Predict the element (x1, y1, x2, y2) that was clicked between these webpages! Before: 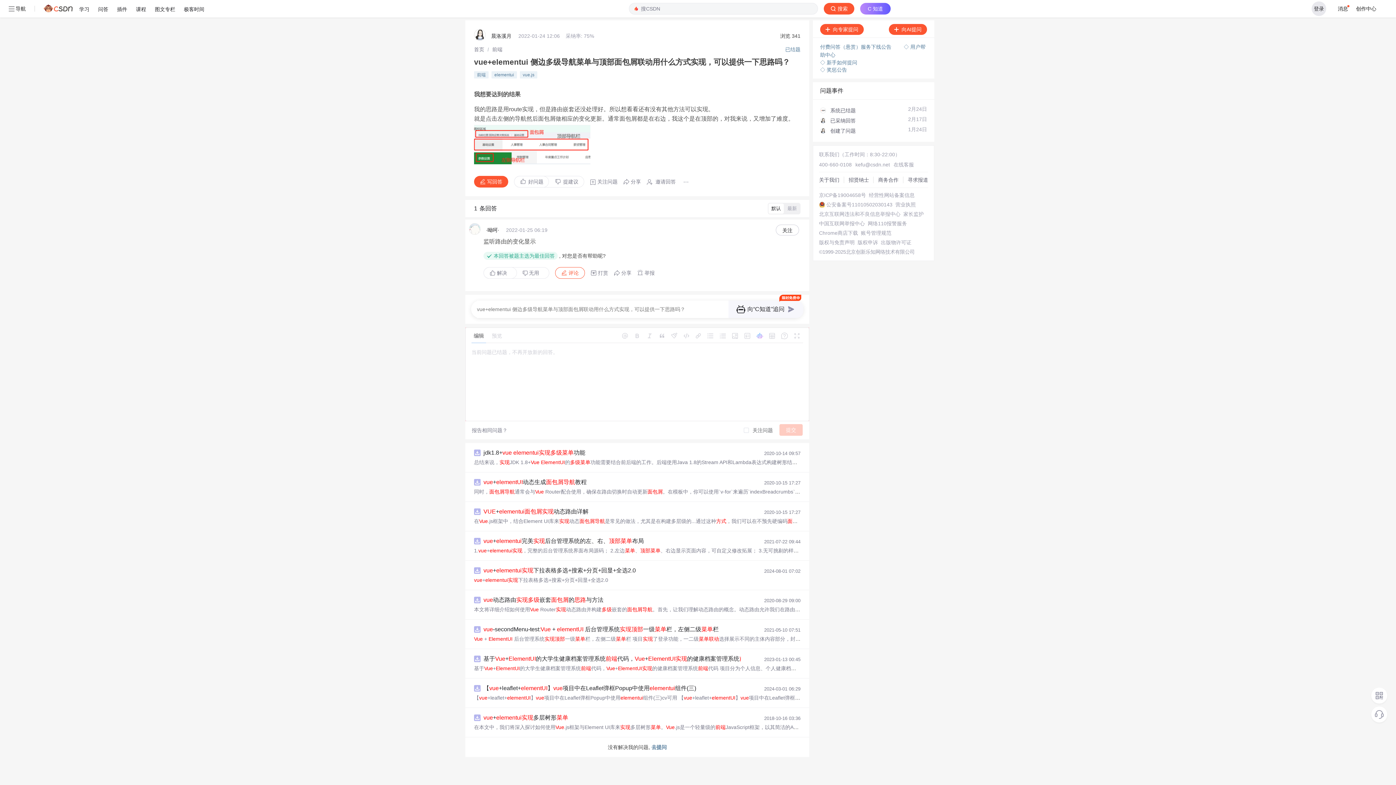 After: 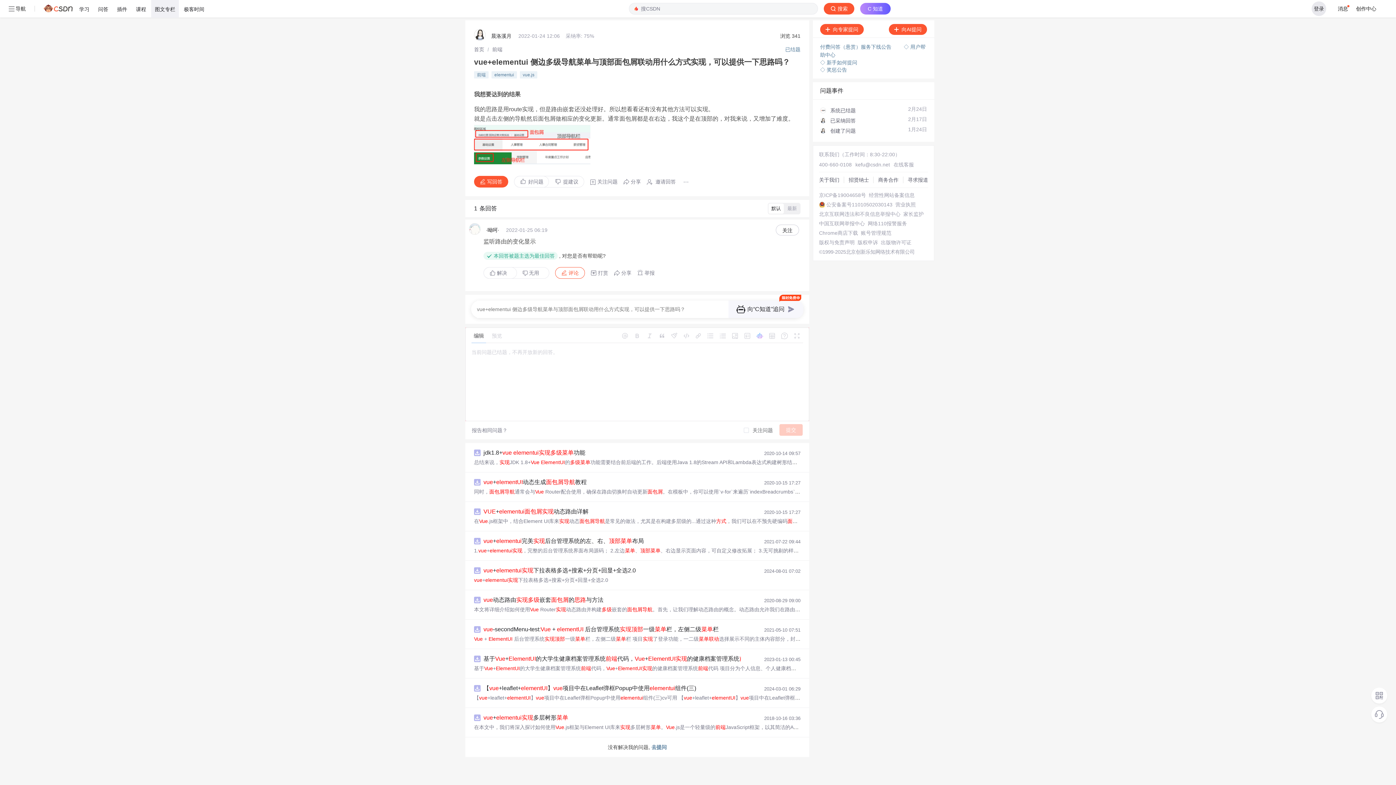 Action: bbox: (151, 0, 178, 17) label: 图文专栏